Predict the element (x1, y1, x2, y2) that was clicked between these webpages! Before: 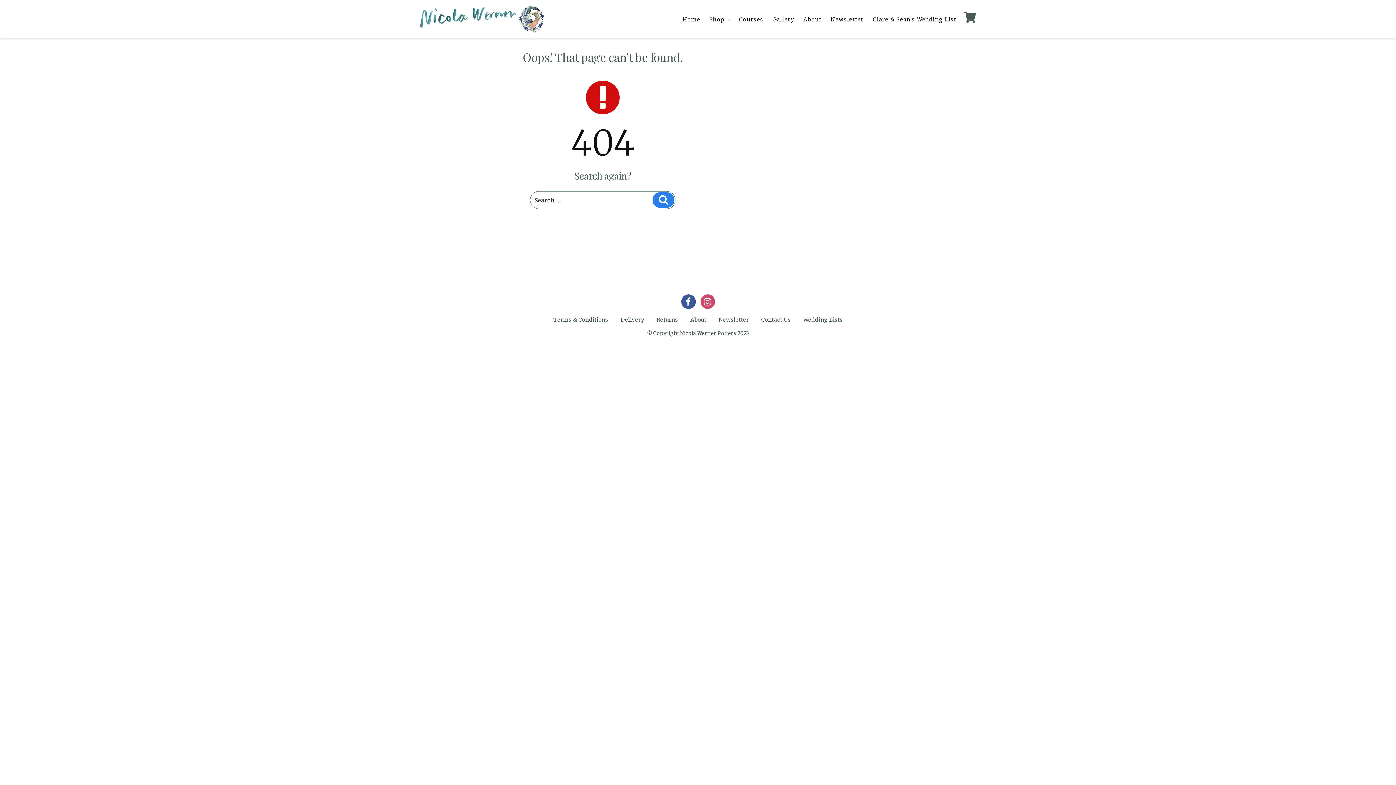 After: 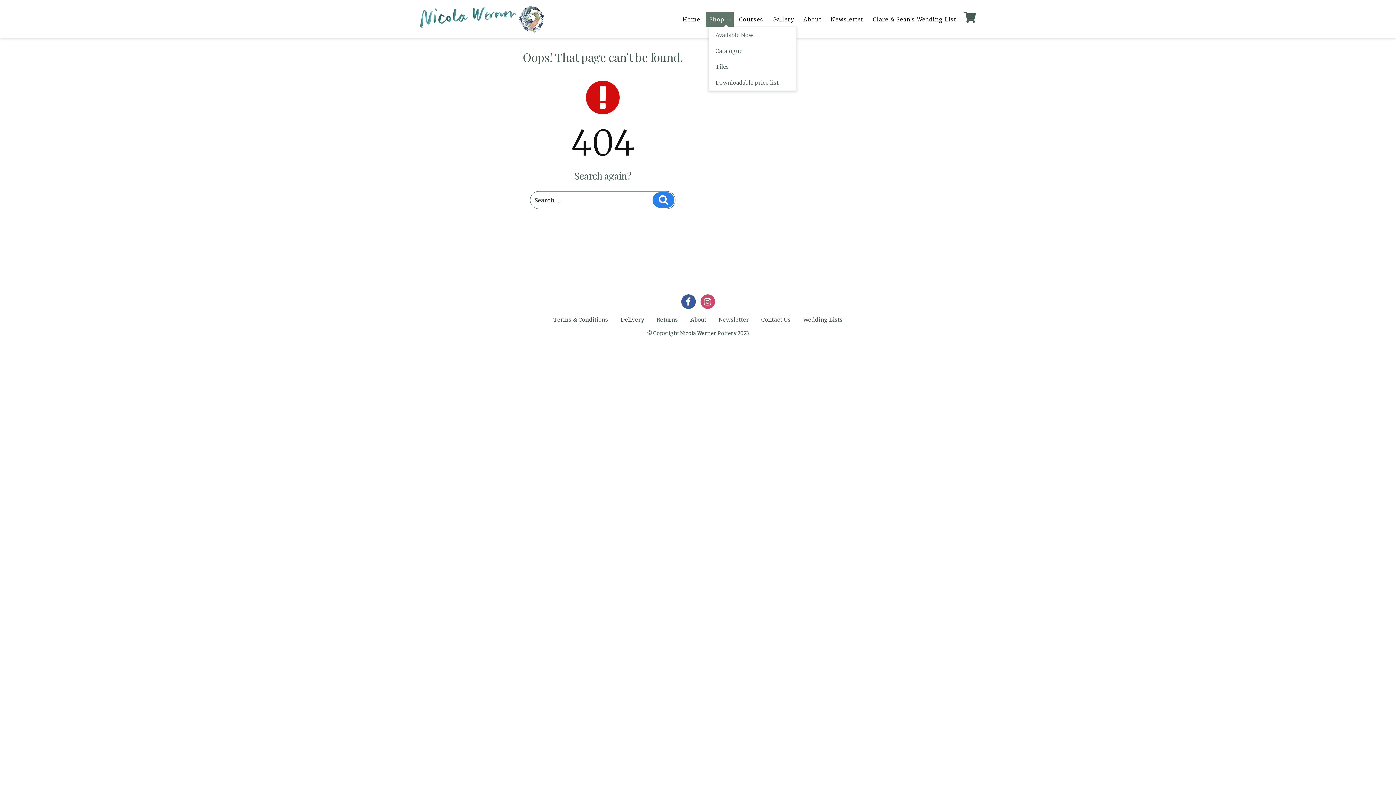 Action: label: Shop bbox: (705, 12, 733, 26)